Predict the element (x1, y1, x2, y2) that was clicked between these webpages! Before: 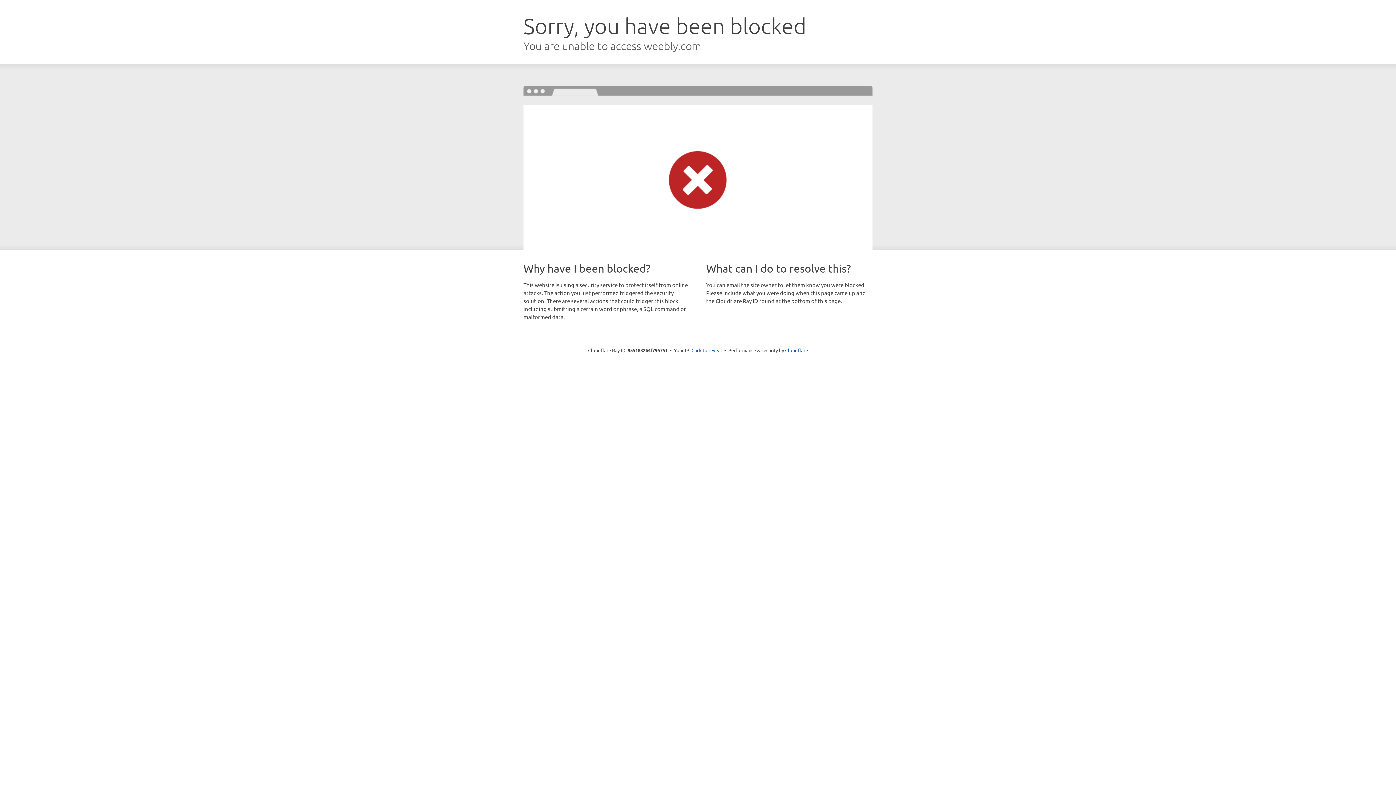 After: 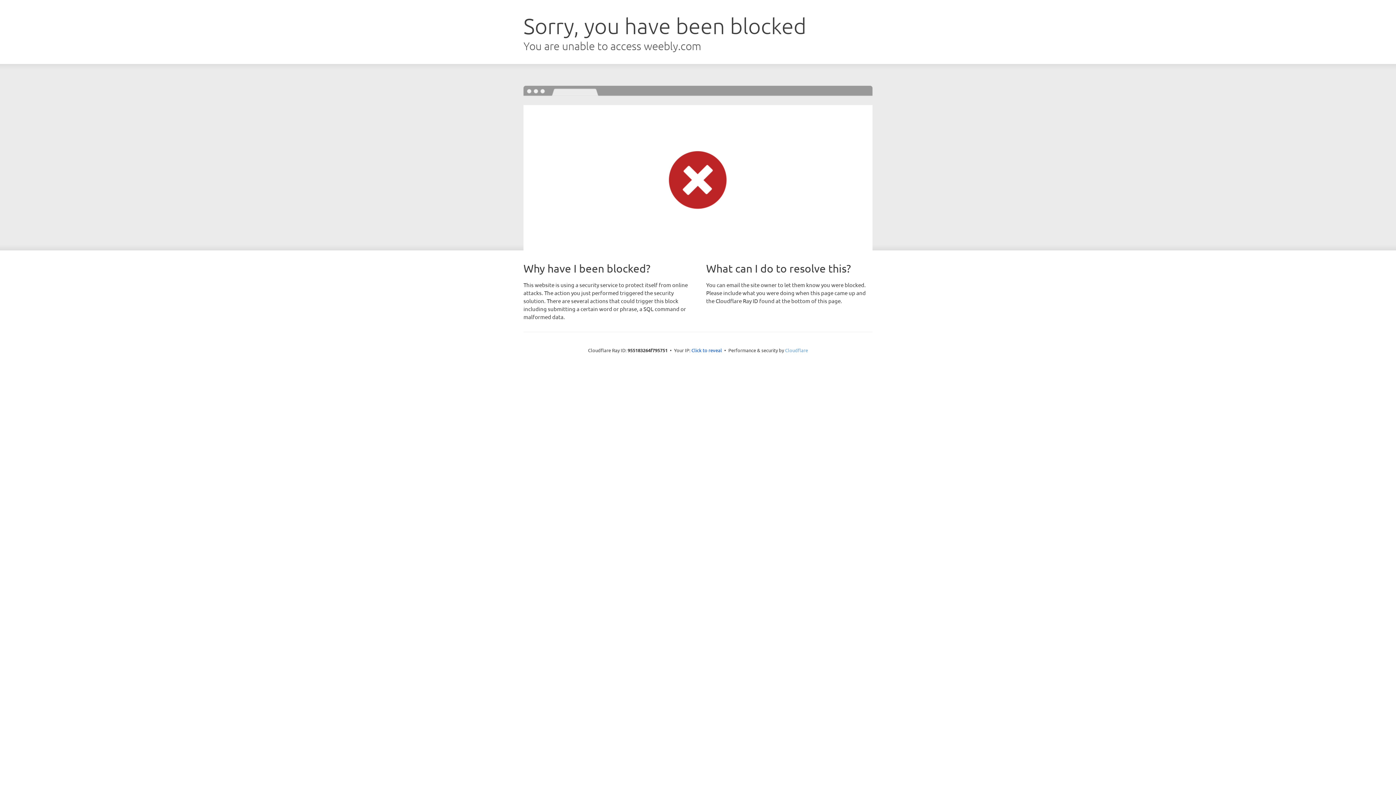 Action: bbox: (785, 347, 808, 353) label: Cloudflare